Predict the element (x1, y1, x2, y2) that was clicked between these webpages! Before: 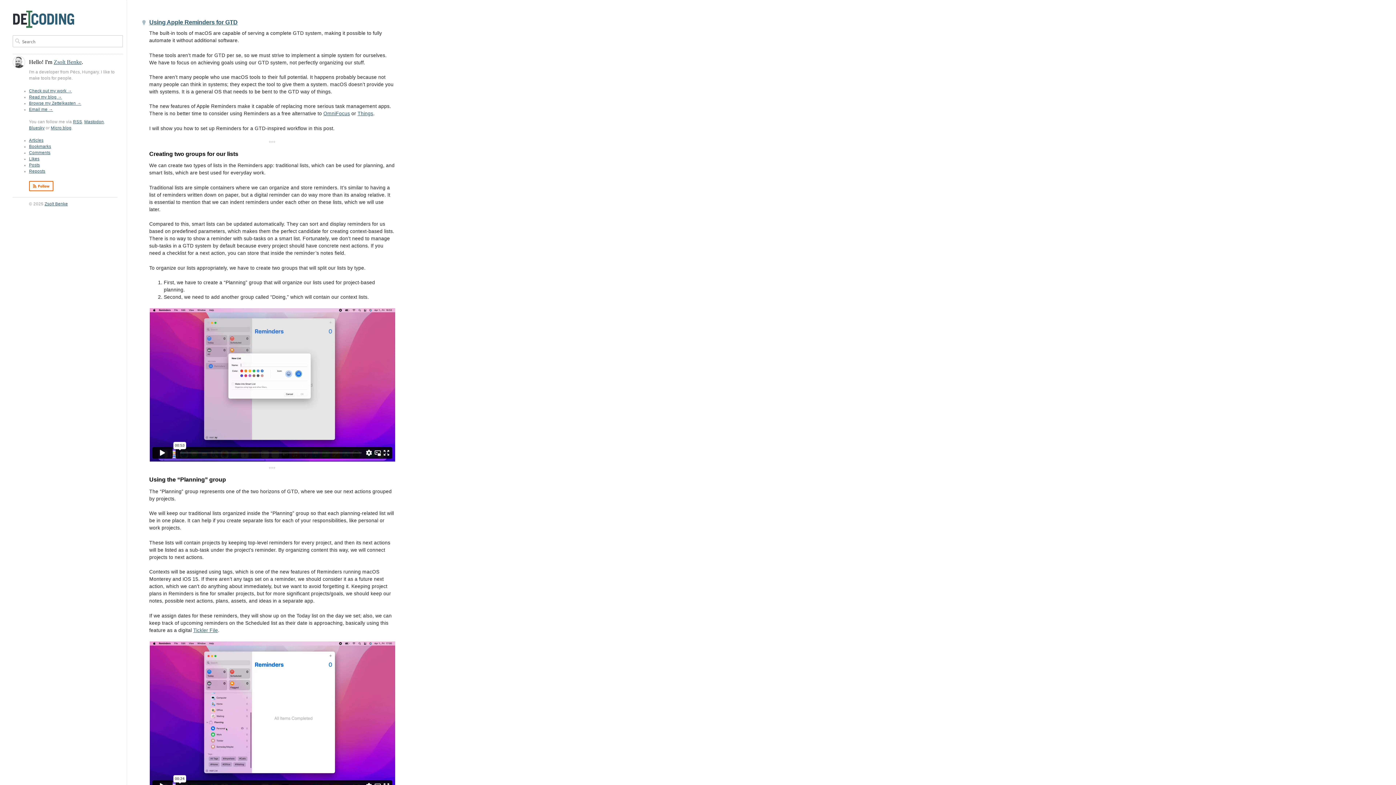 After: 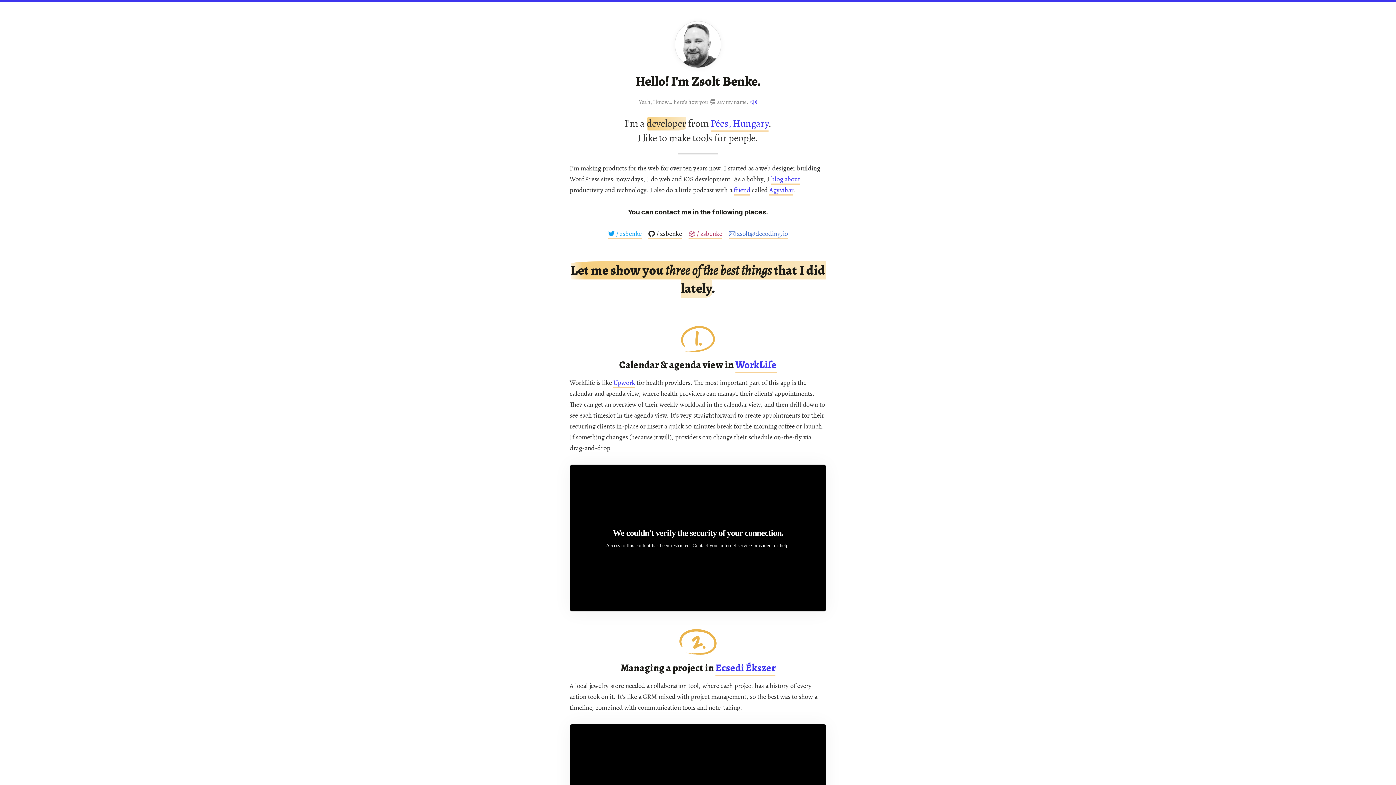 Action: label: Check out my work → bbox: (28, 88, 71, 92)